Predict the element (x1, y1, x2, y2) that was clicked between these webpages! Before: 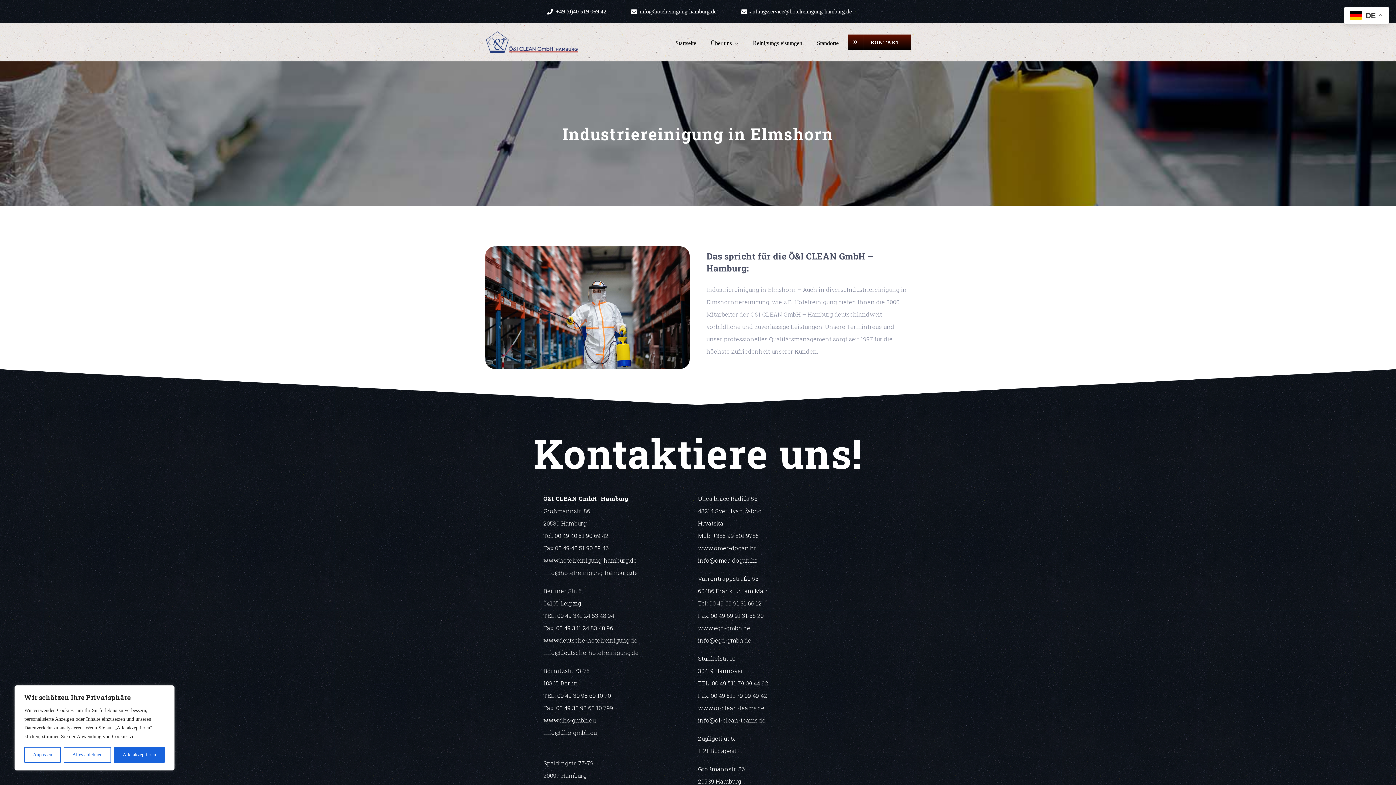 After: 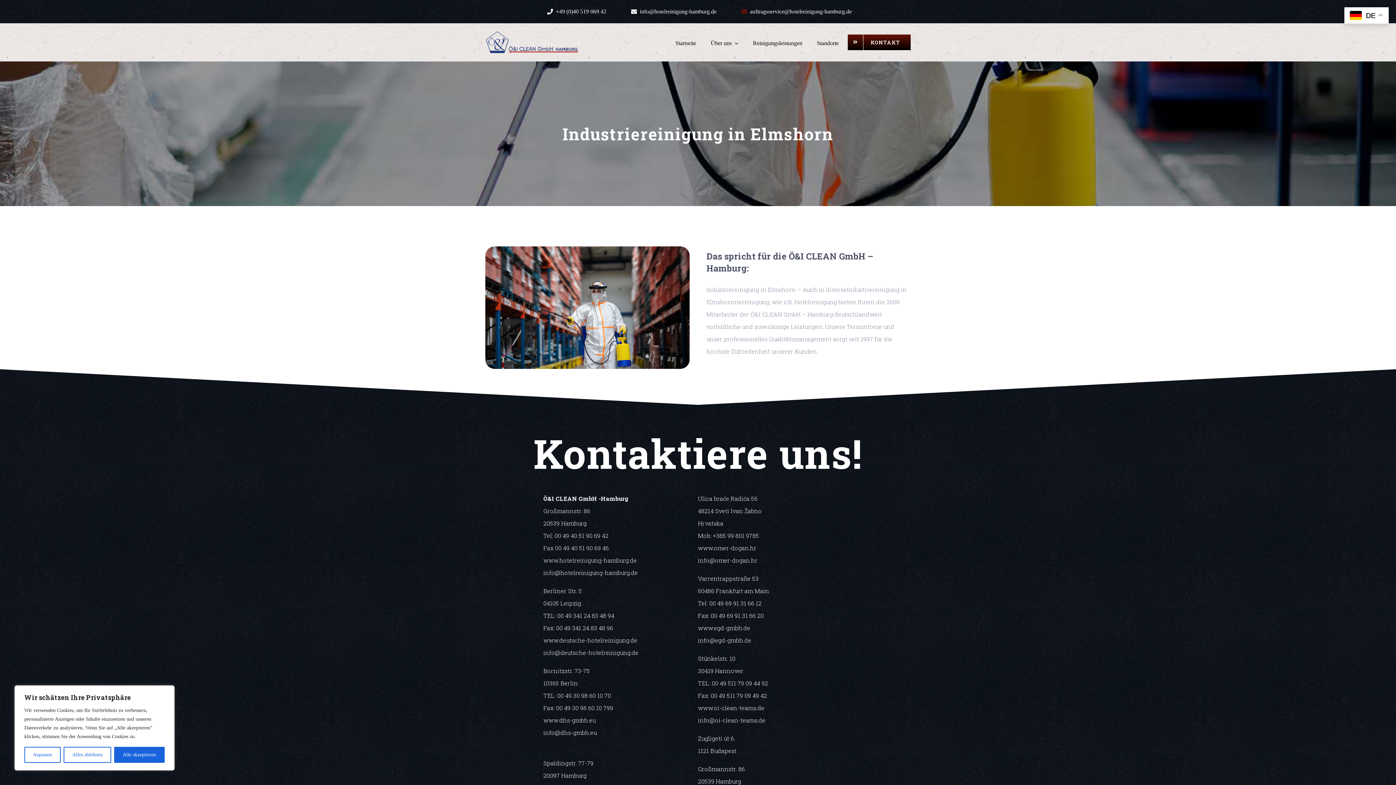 Action: bbox: (738, 0, 851, 23) label: auftragsservice@hotelreinigung-hamburg.de